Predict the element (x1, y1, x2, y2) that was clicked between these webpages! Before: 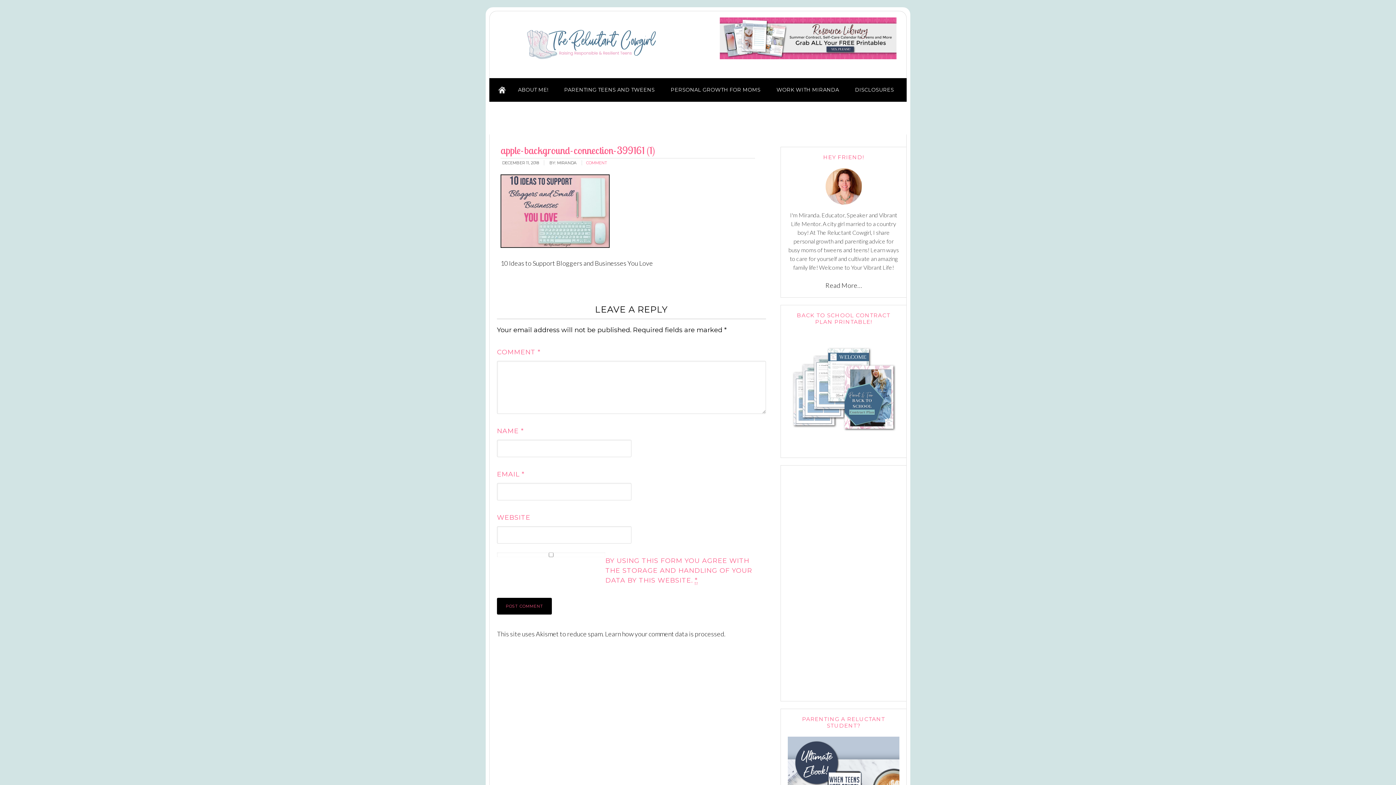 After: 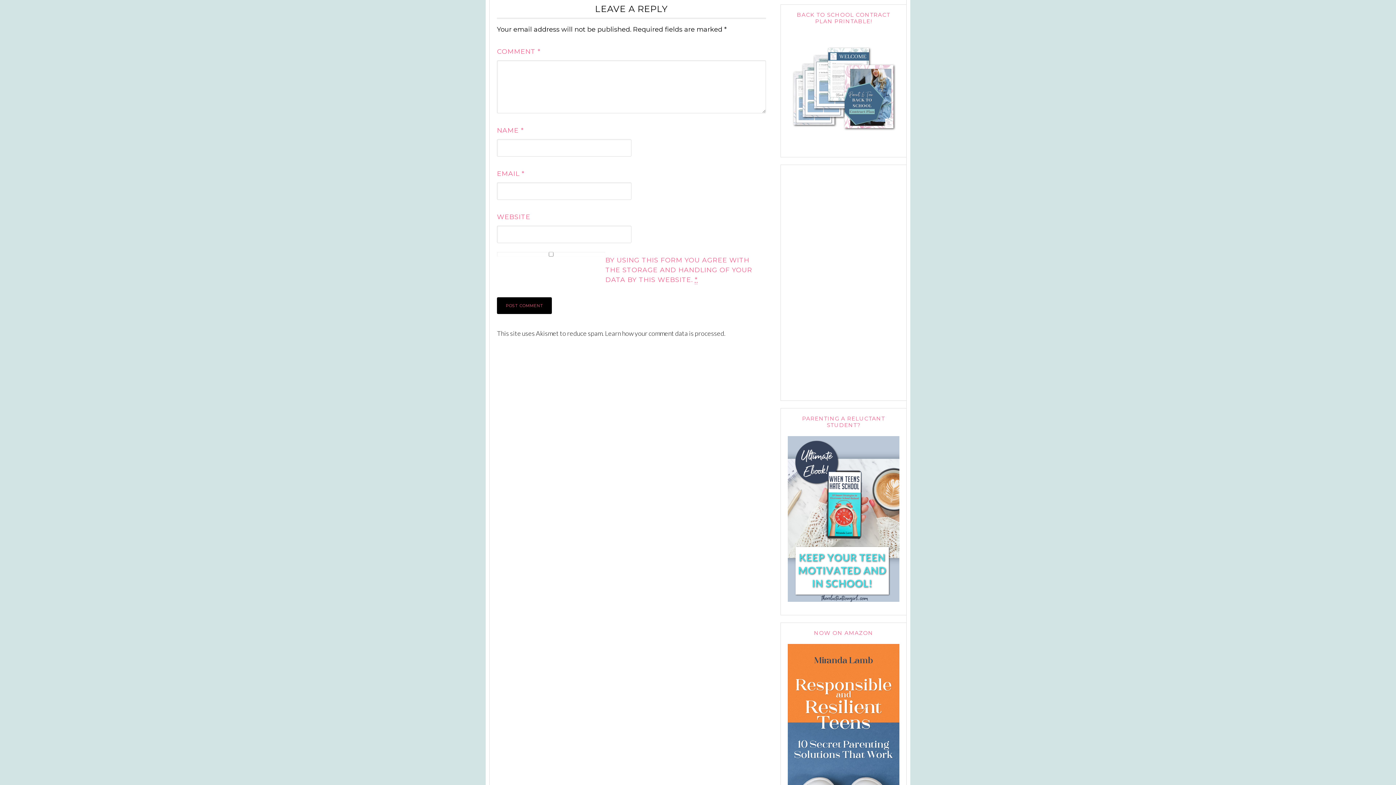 Action: label: COMMENT bbox: (586, 160, 607, 165)